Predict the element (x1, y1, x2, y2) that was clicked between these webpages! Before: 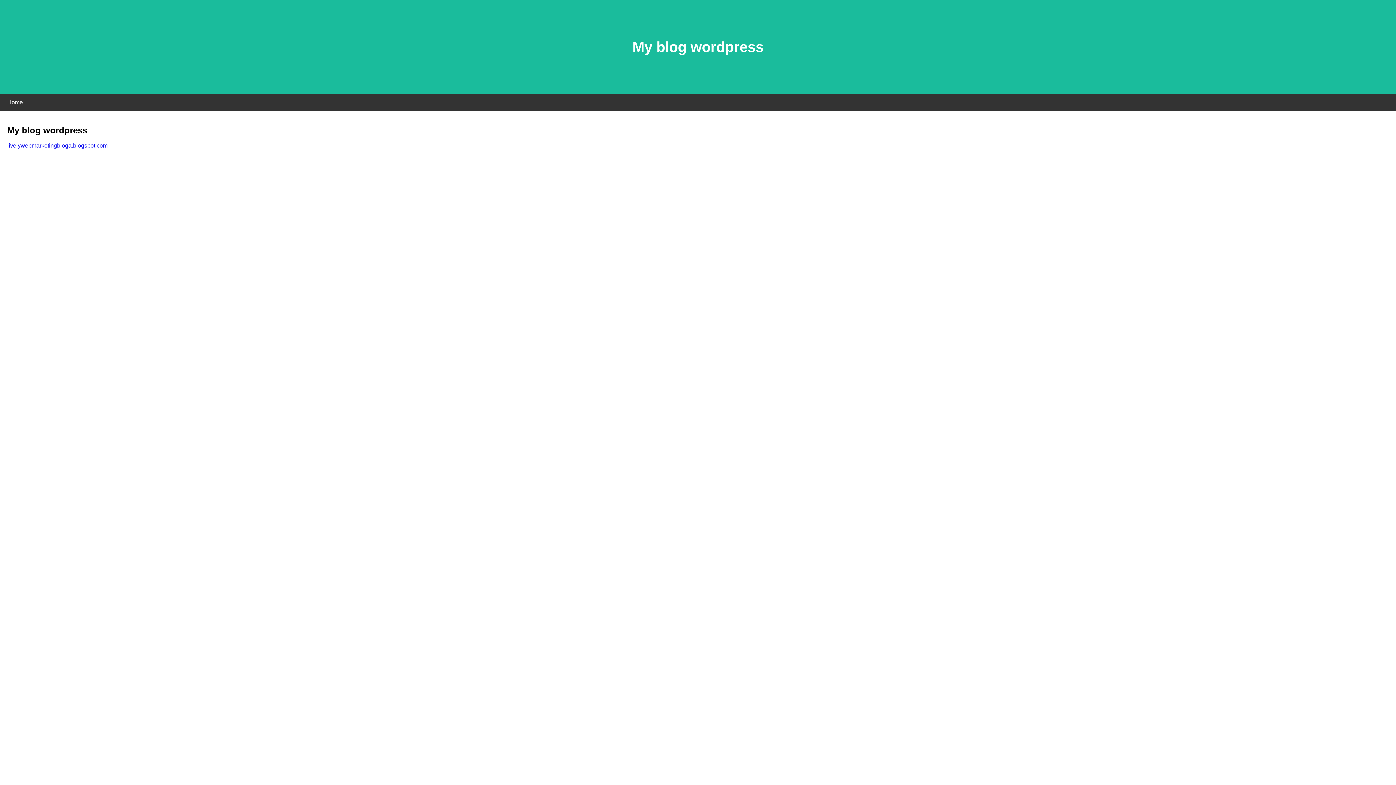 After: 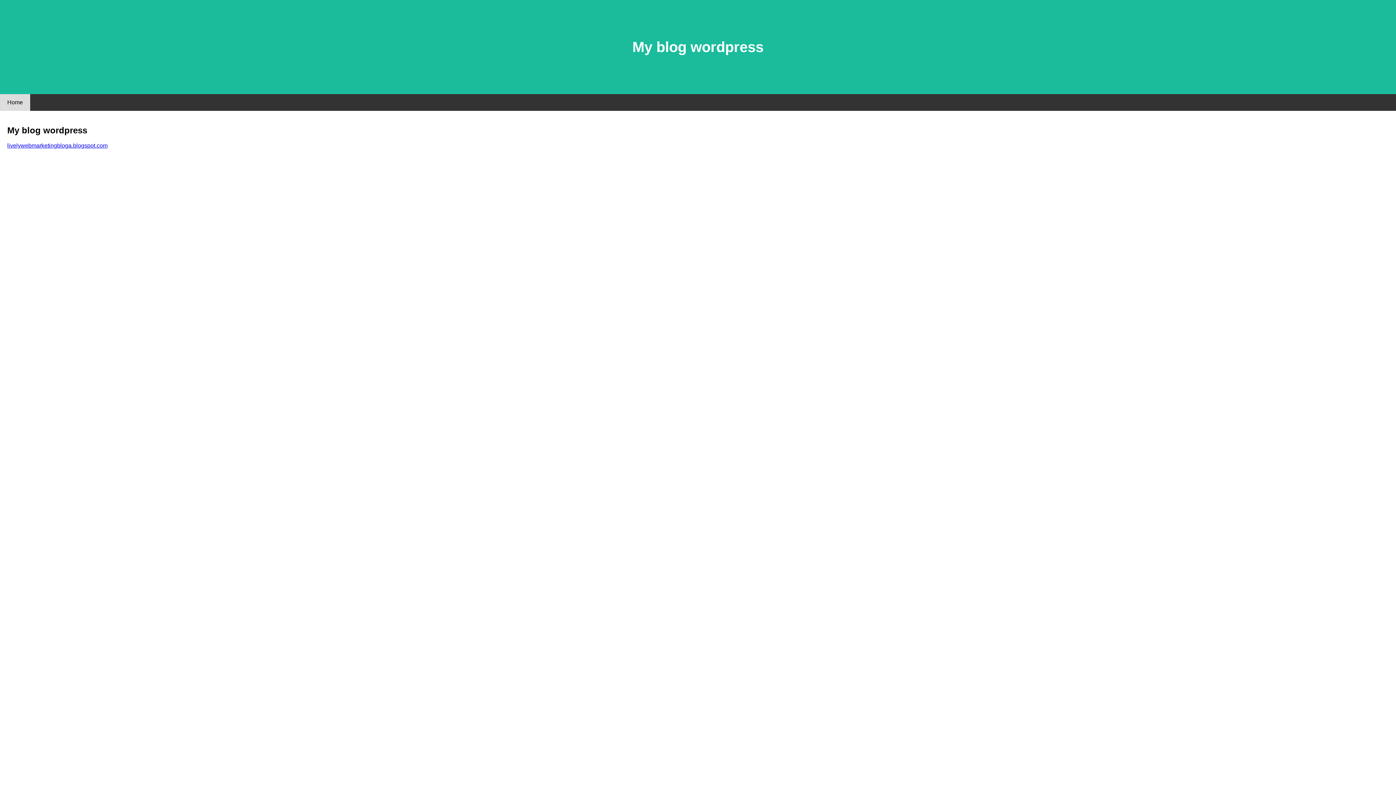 Action: label: Home bbox: (0, 94, 30, 110)